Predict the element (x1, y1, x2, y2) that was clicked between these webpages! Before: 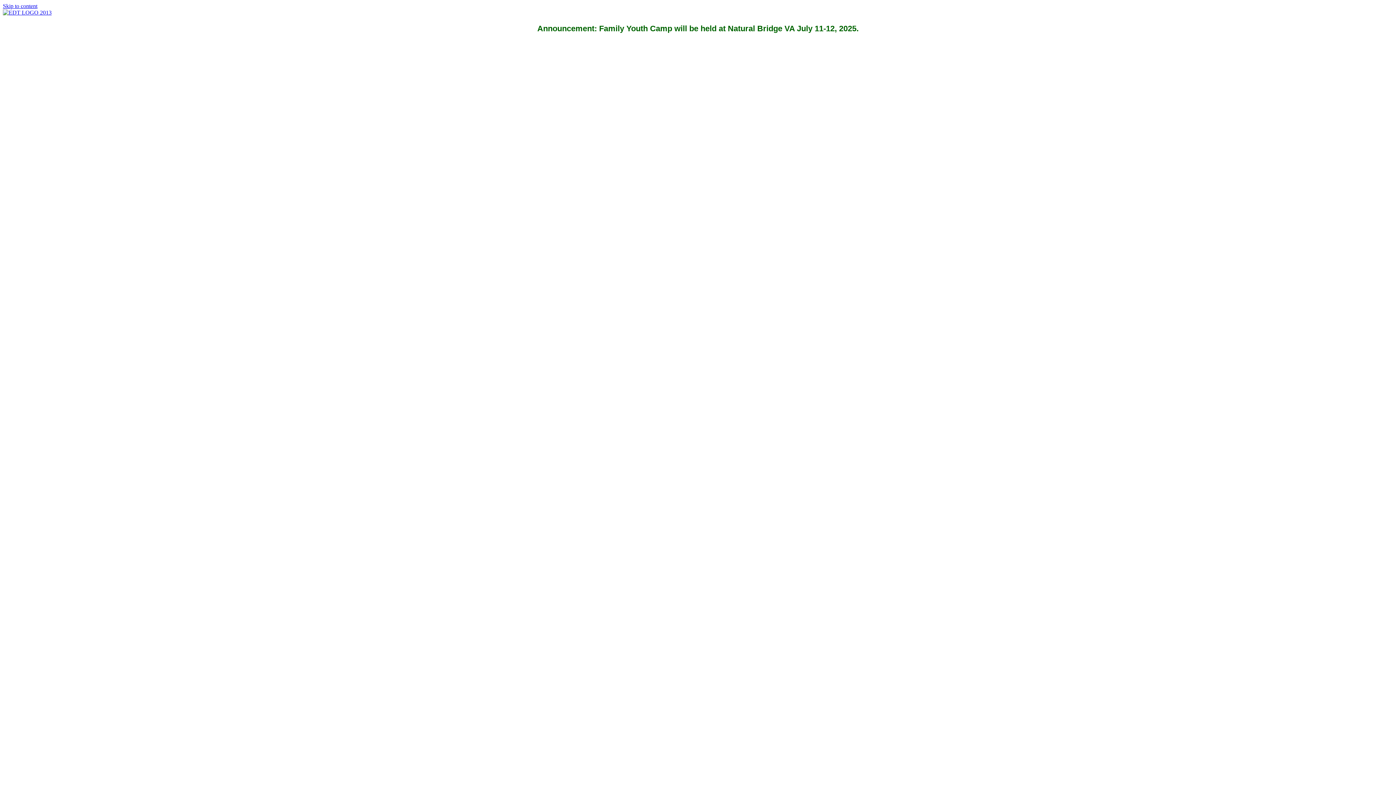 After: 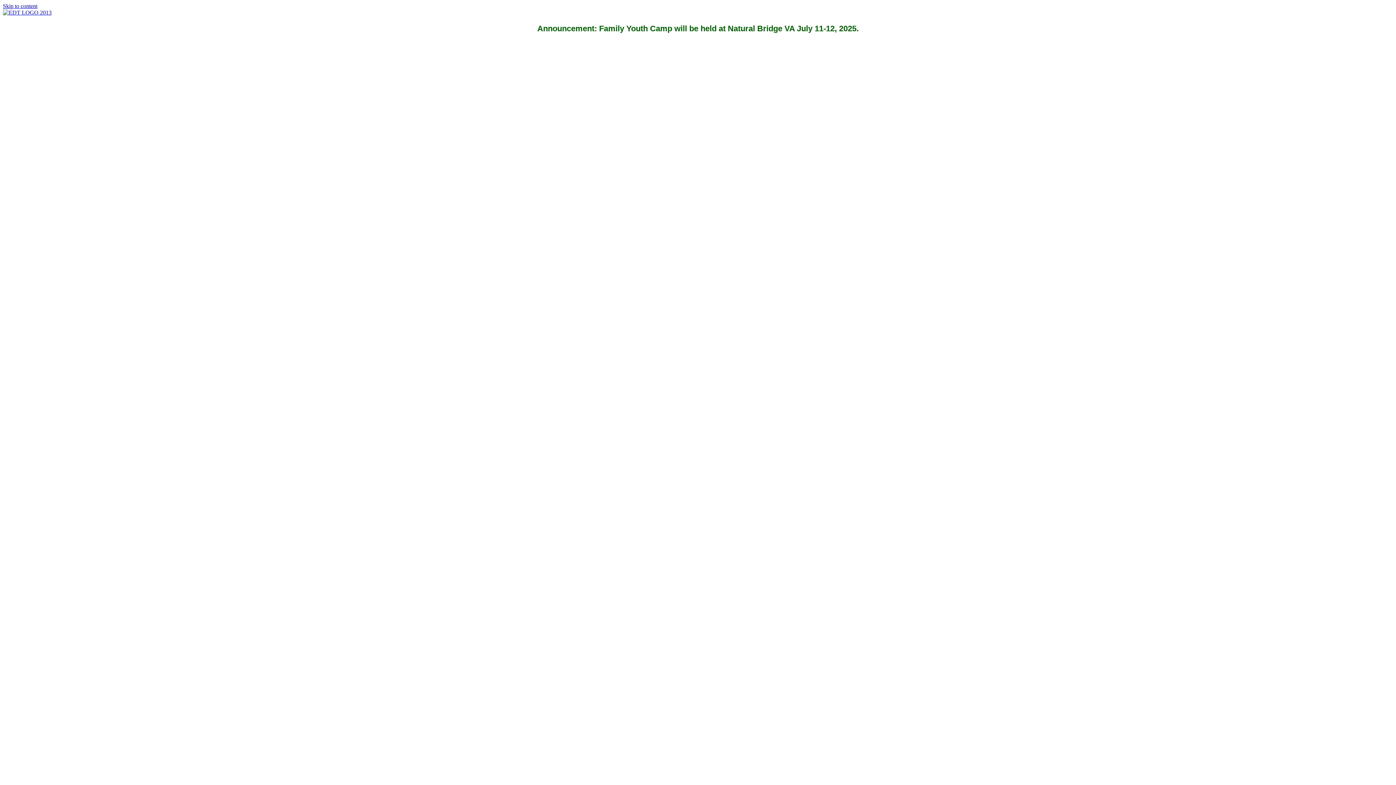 Action: bbox: (2, 2, 37, 9) label: Skip to content